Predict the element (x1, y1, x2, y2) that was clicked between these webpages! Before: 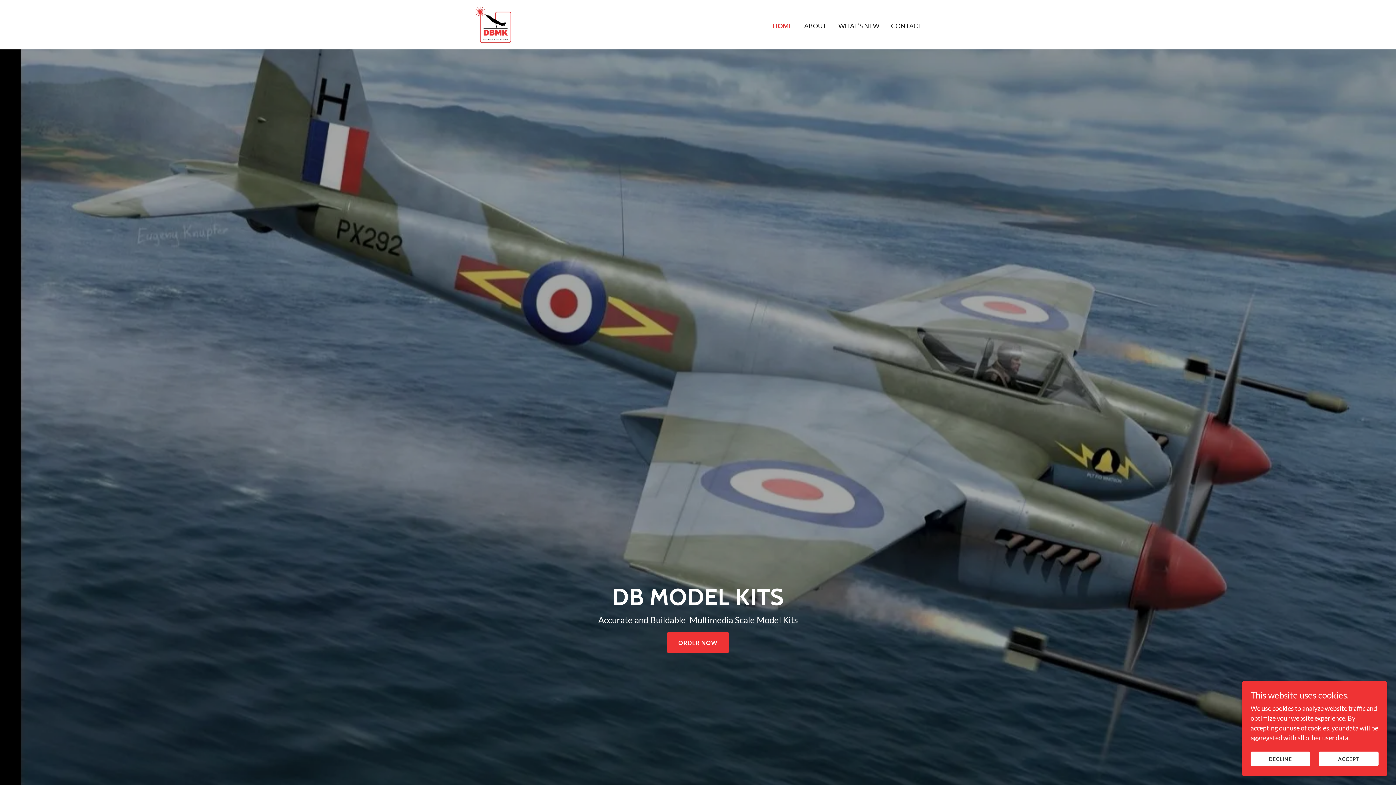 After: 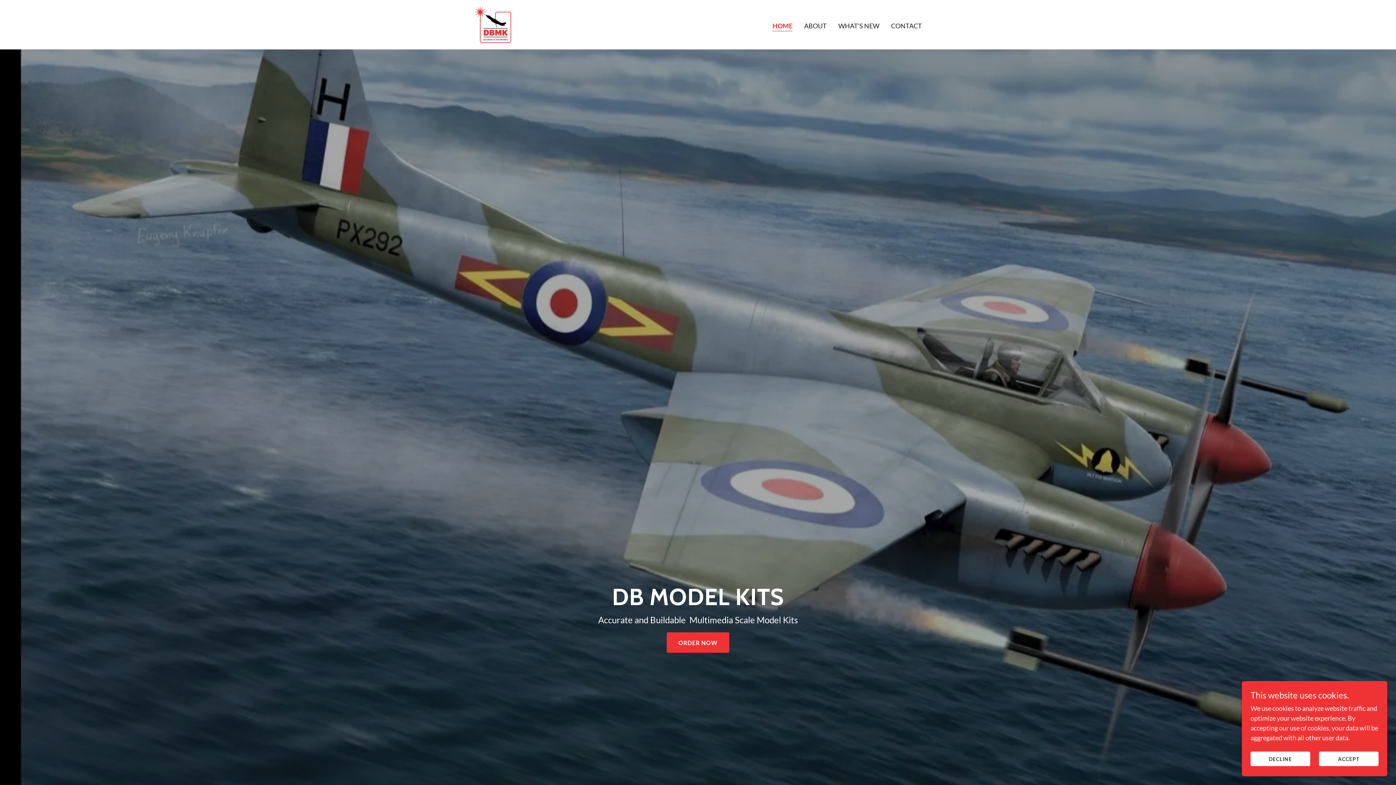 Action: bbox: (772, 21, 792, 31) label: HOME